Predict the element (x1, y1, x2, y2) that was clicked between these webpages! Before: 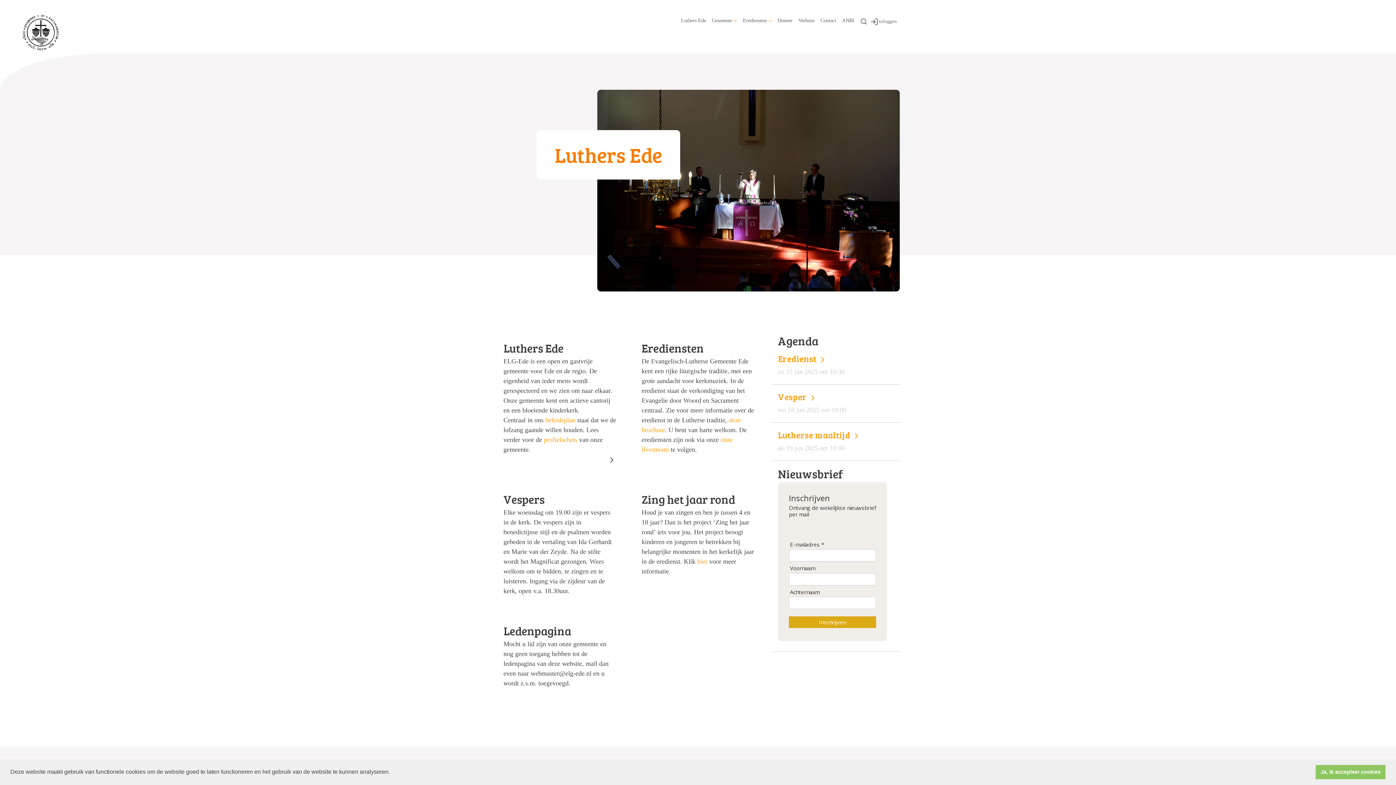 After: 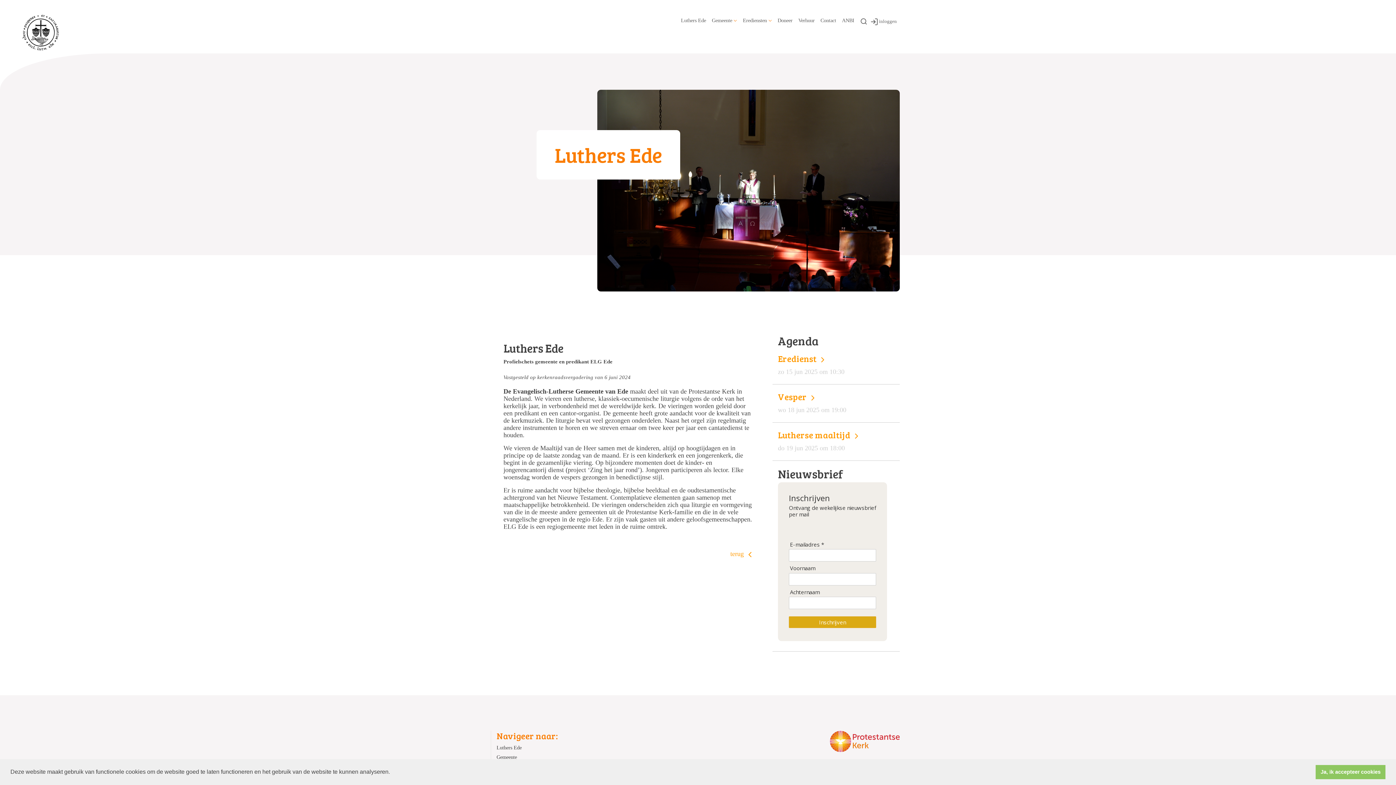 Action: bbox: (544, 436, 577, 443) label: profielschets